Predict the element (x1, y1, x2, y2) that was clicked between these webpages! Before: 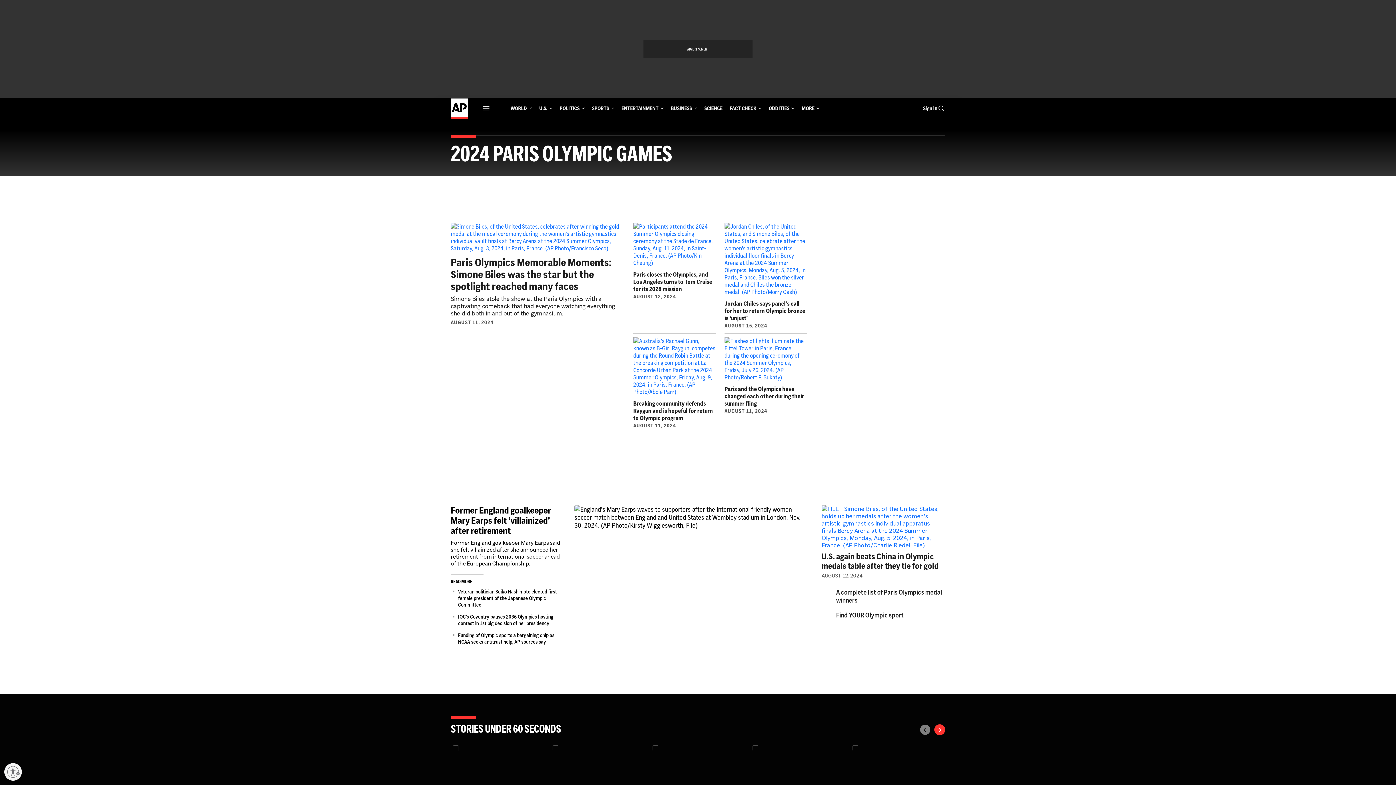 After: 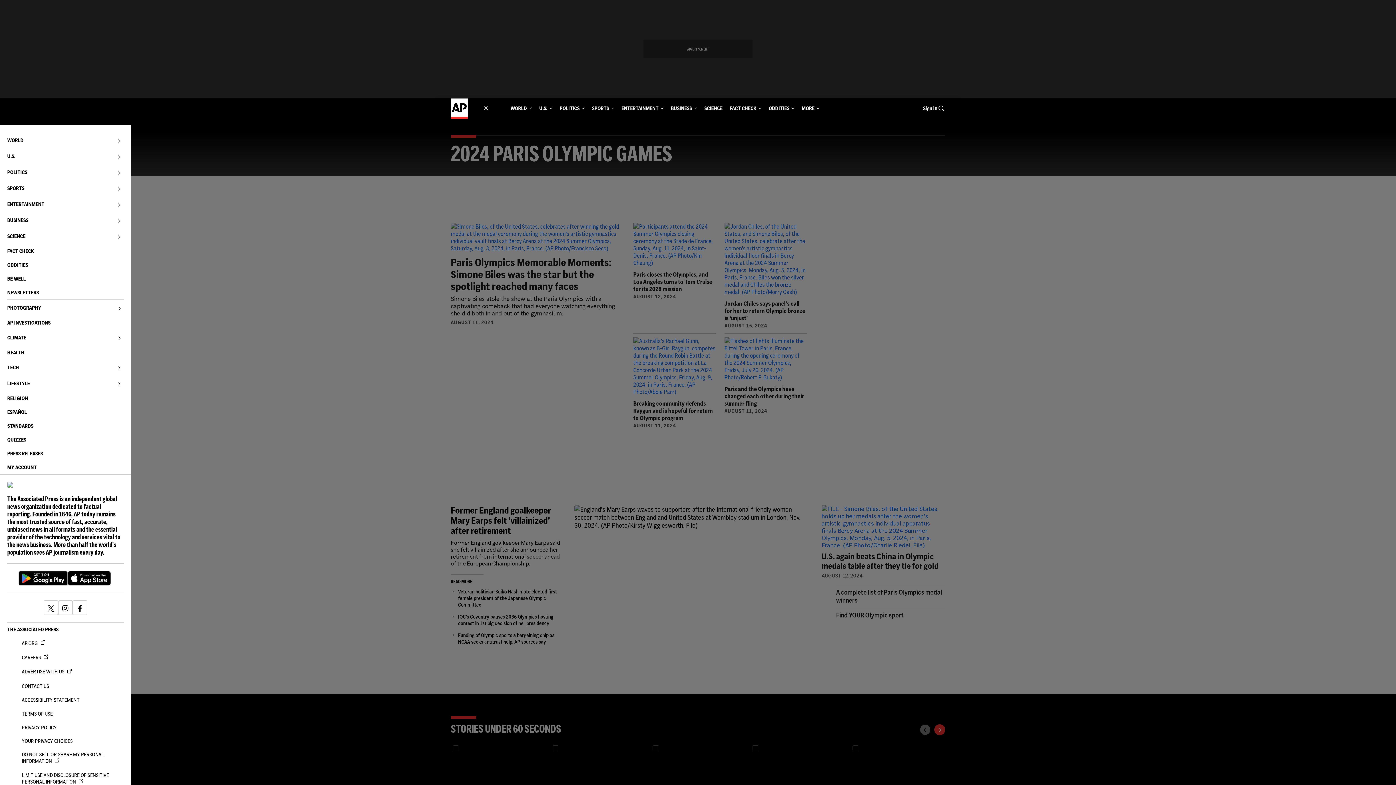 Action: bbox: (482, 101, 495, 115) label: Menu